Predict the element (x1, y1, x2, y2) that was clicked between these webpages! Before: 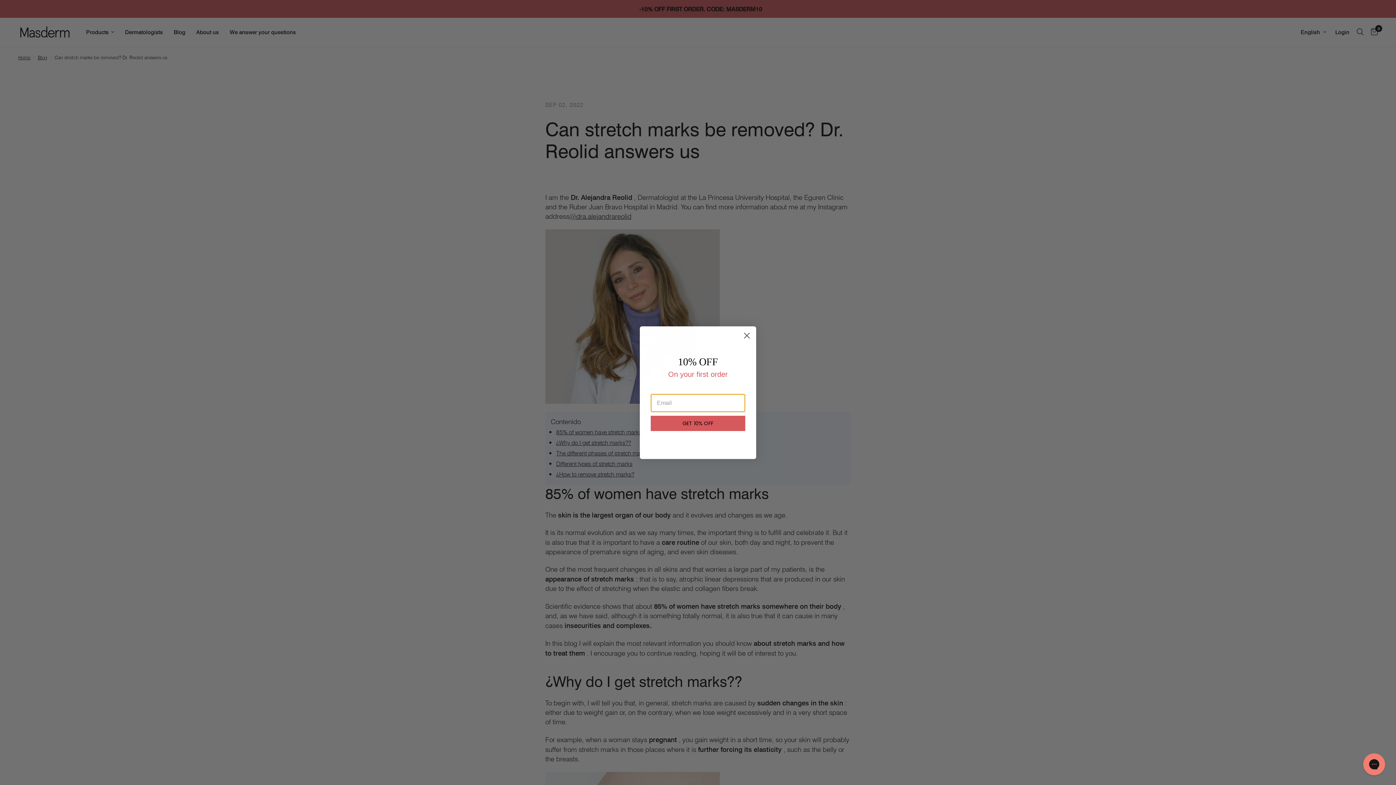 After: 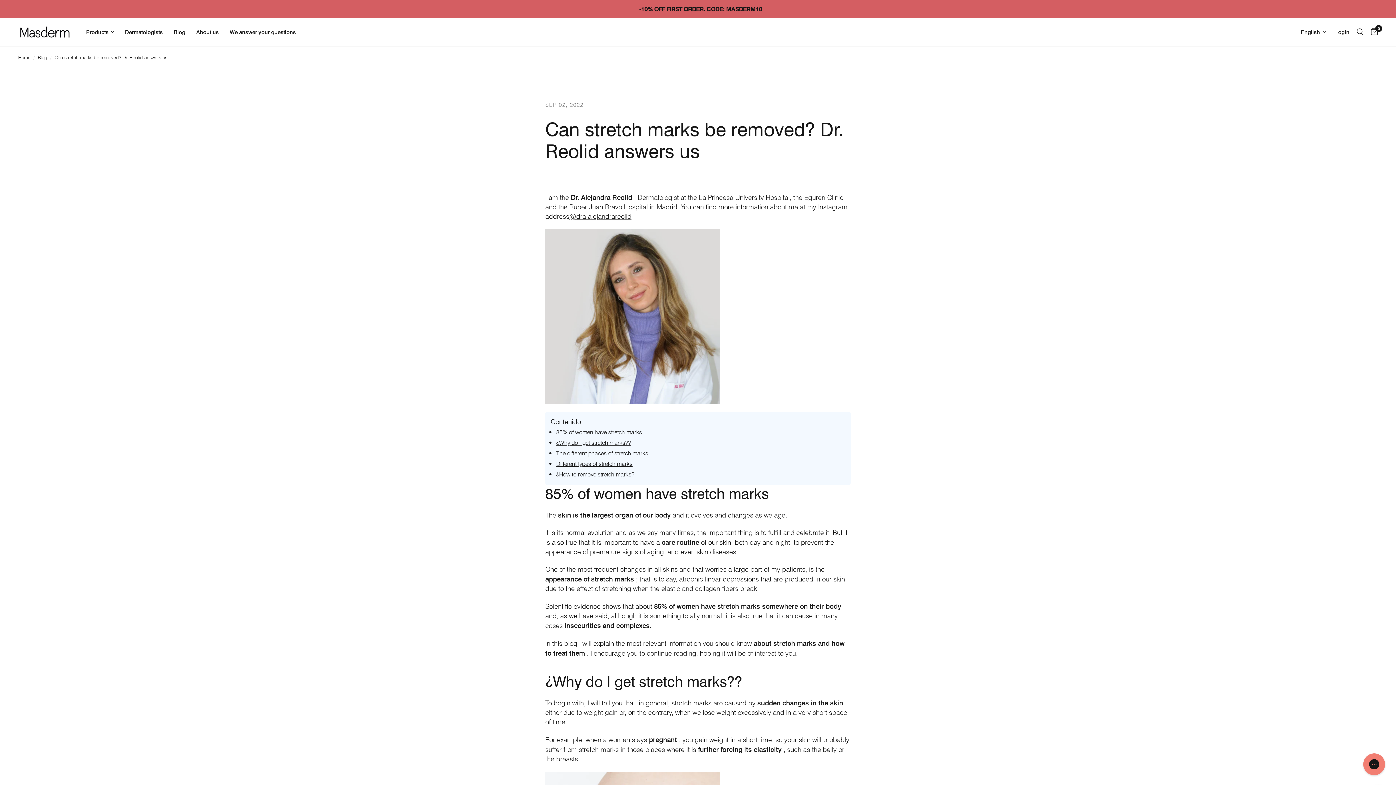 Action: bbox: (740, 329, 753, 342) label: Close dialog